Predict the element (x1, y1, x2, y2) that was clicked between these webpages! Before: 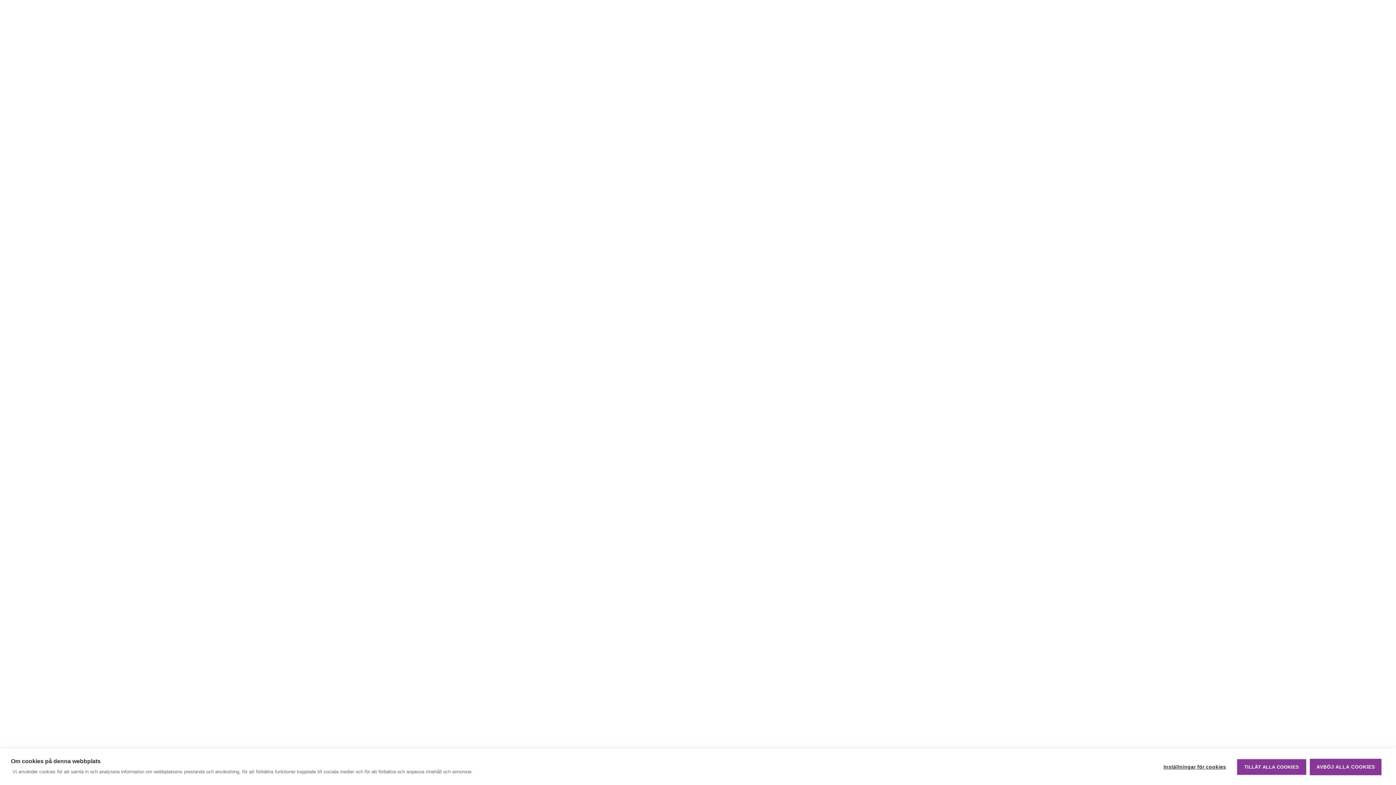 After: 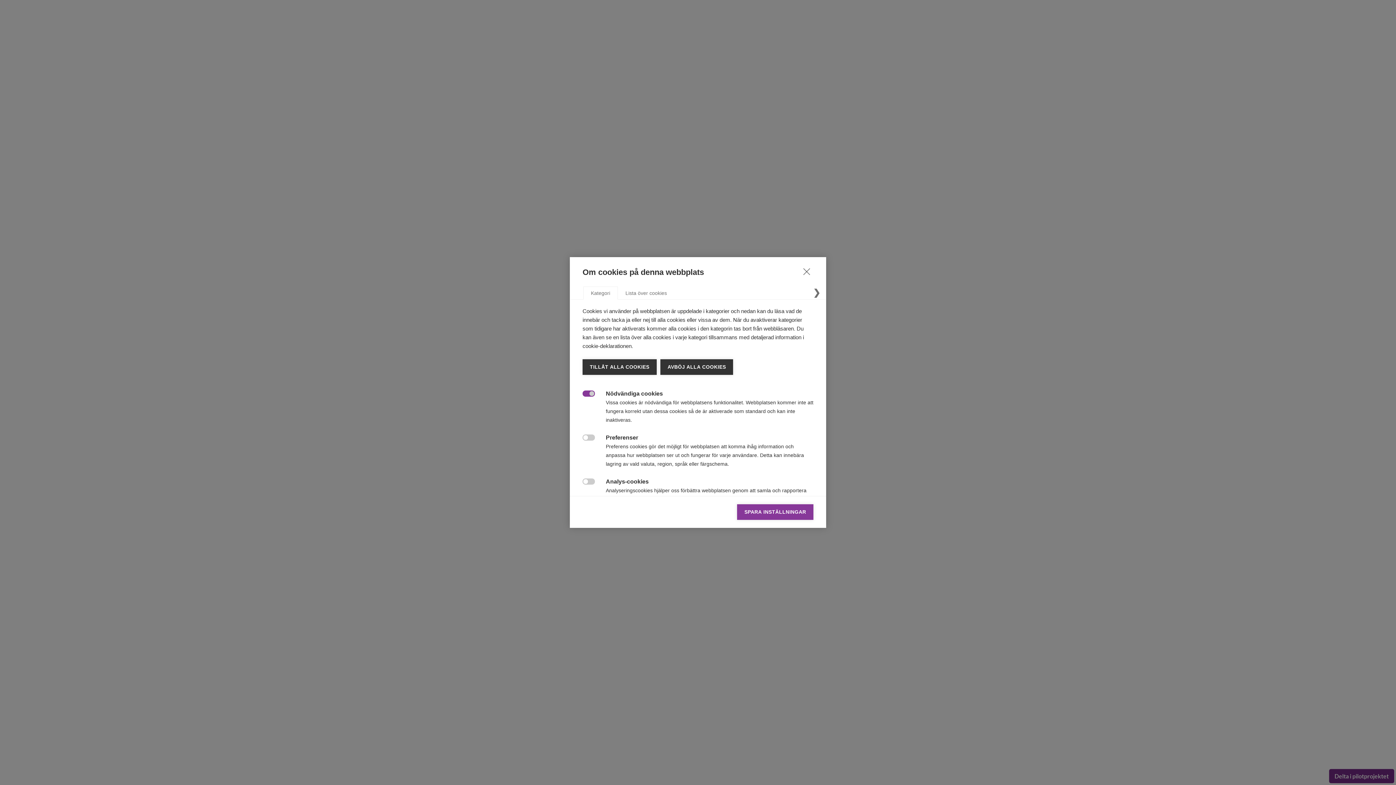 Action: label: Inställningar för cookies bbox: (1156, 764, 1233, 780)